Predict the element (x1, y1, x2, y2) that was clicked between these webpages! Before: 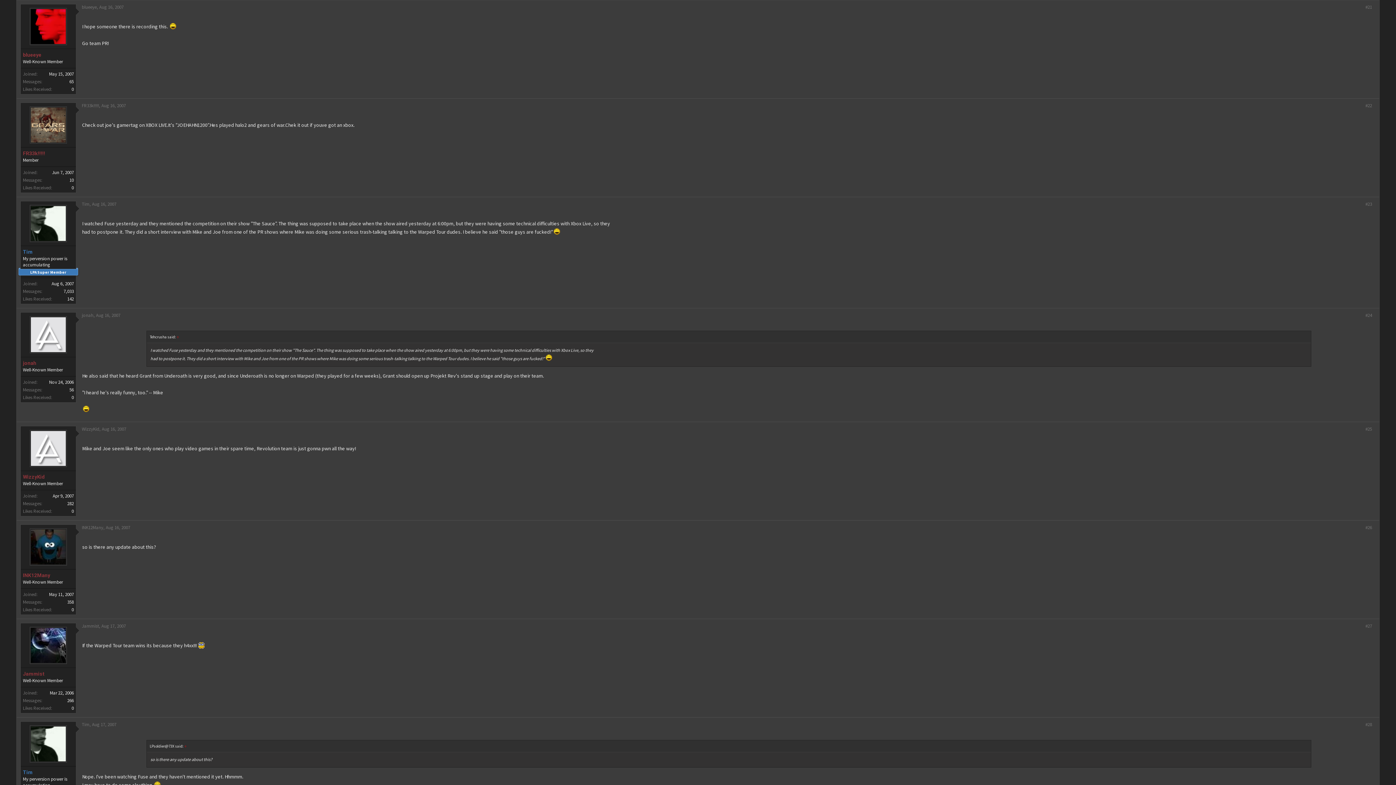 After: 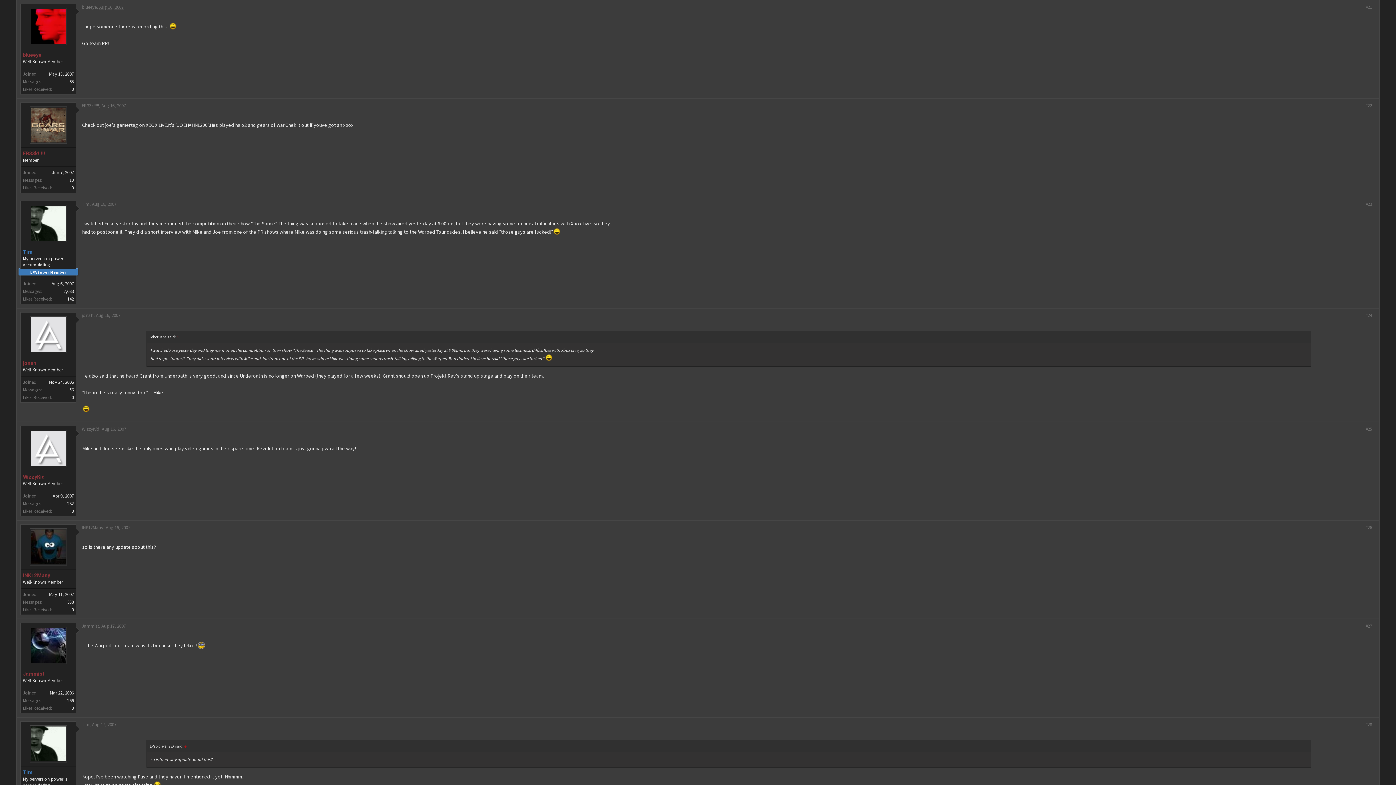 Action: bbox: (99, 4, 123, 10) label: Aug 16, 2007